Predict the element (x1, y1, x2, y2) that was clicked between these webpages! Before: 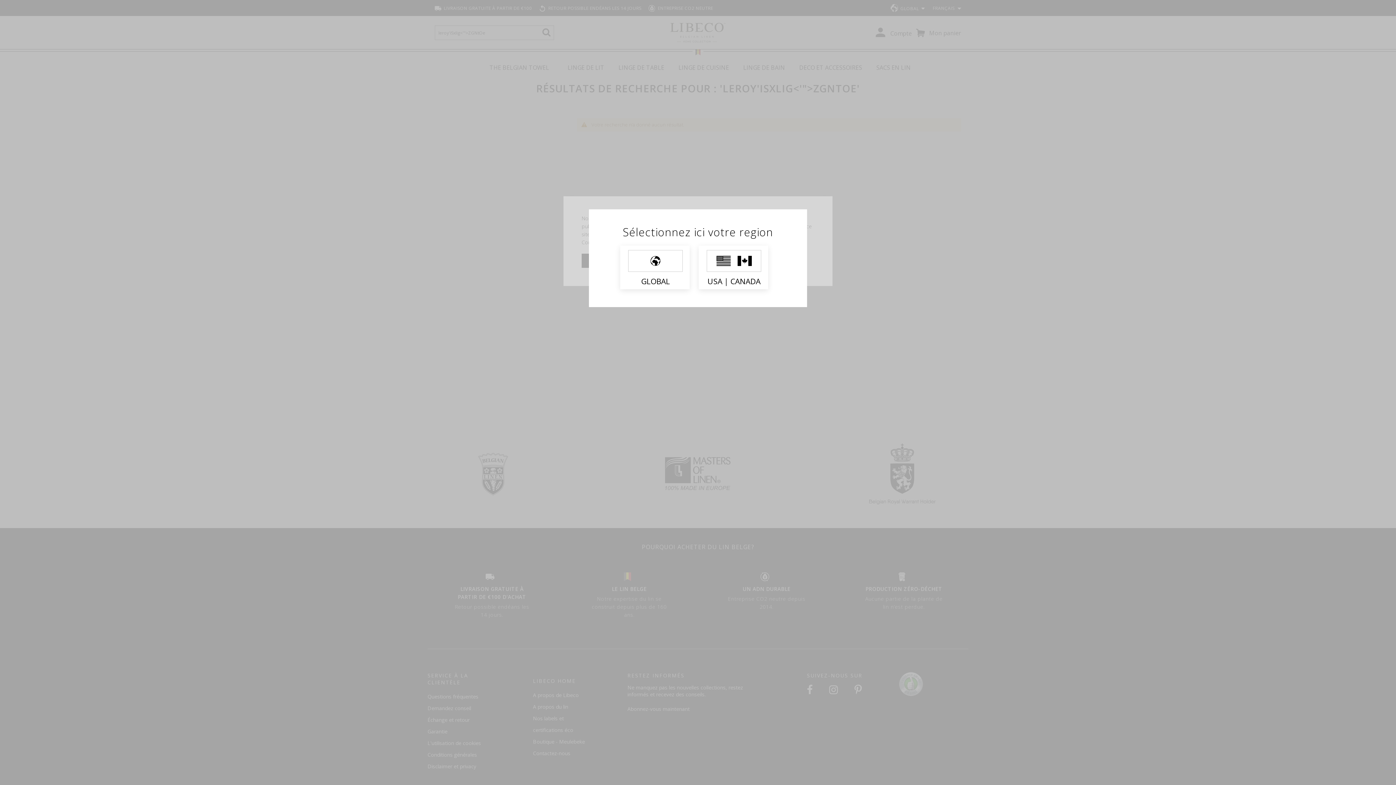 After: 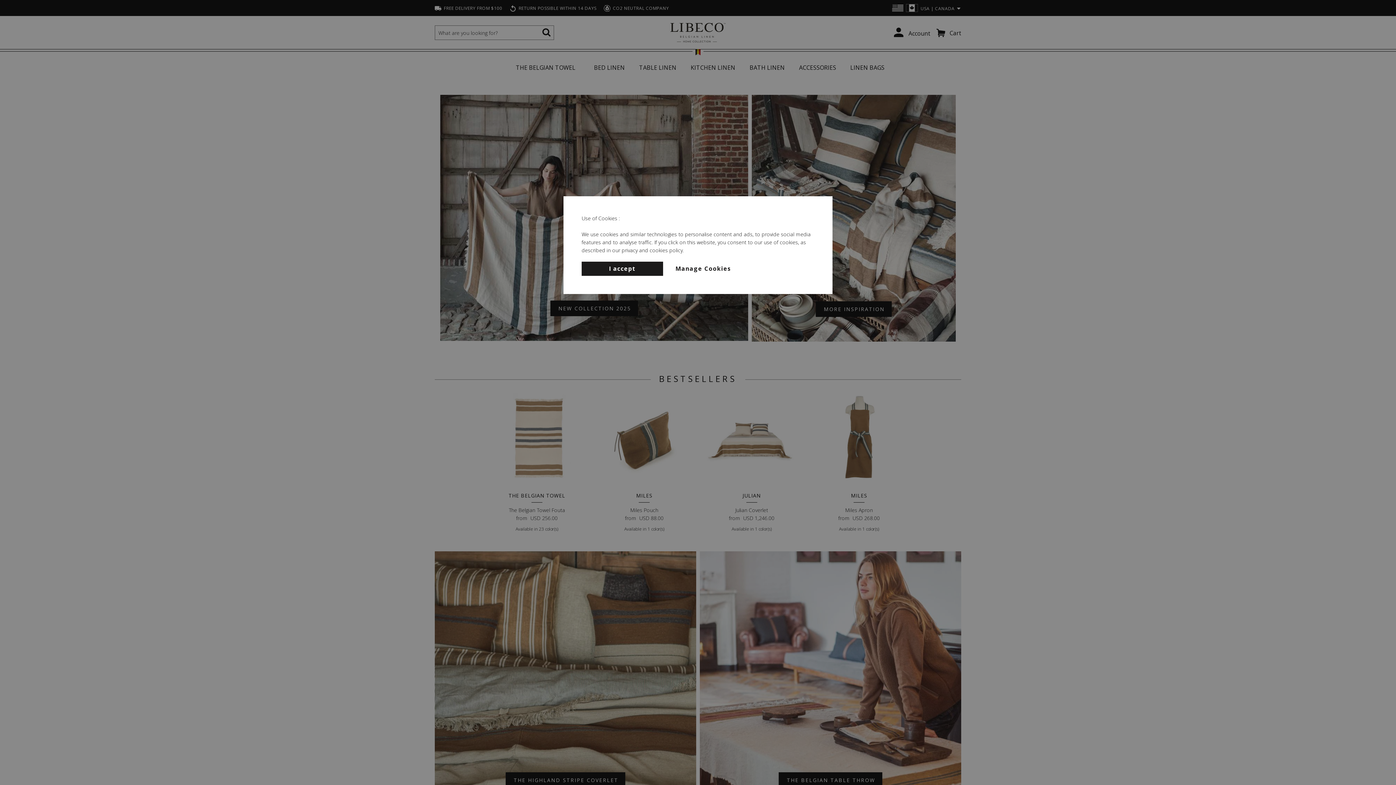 Action: bbox: (698, 245, 768, 289) label: USA | CANADA